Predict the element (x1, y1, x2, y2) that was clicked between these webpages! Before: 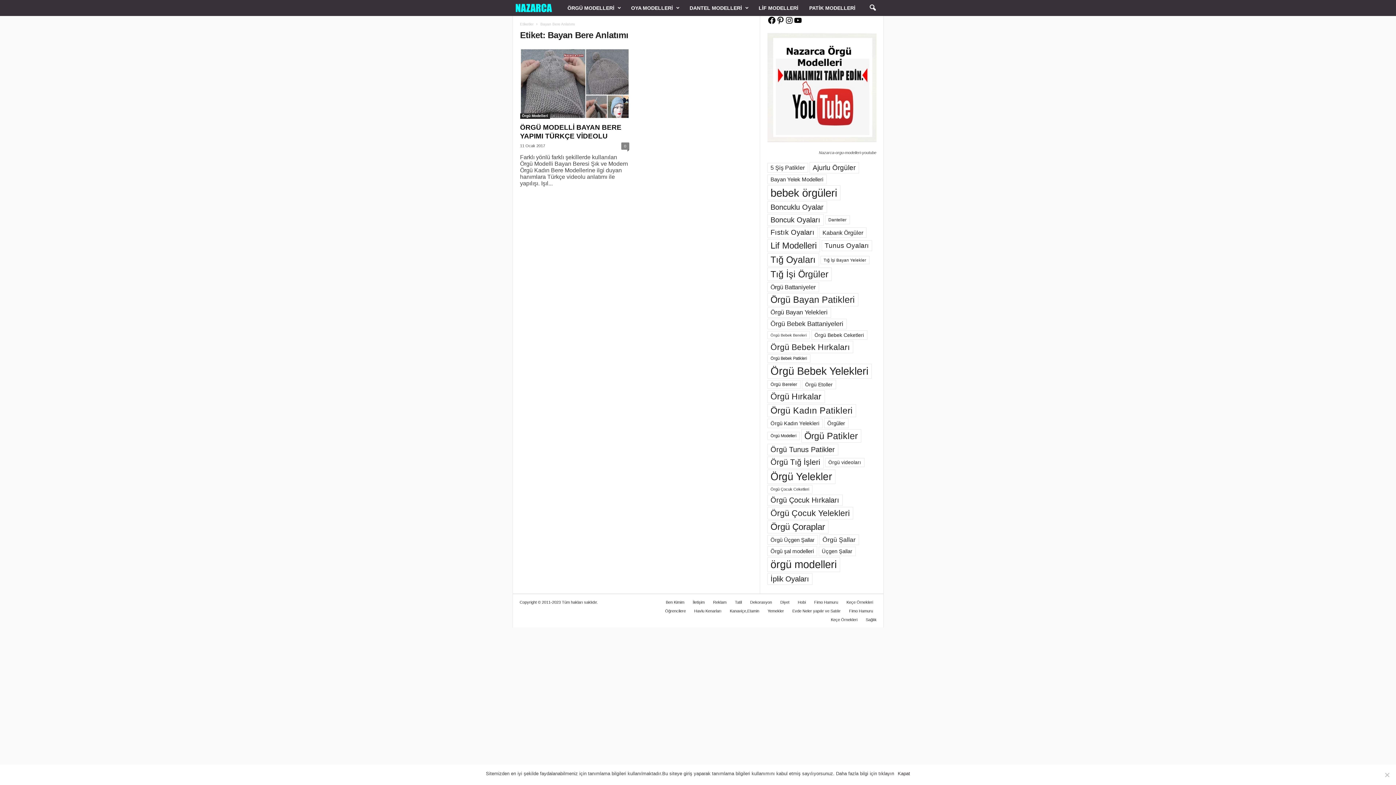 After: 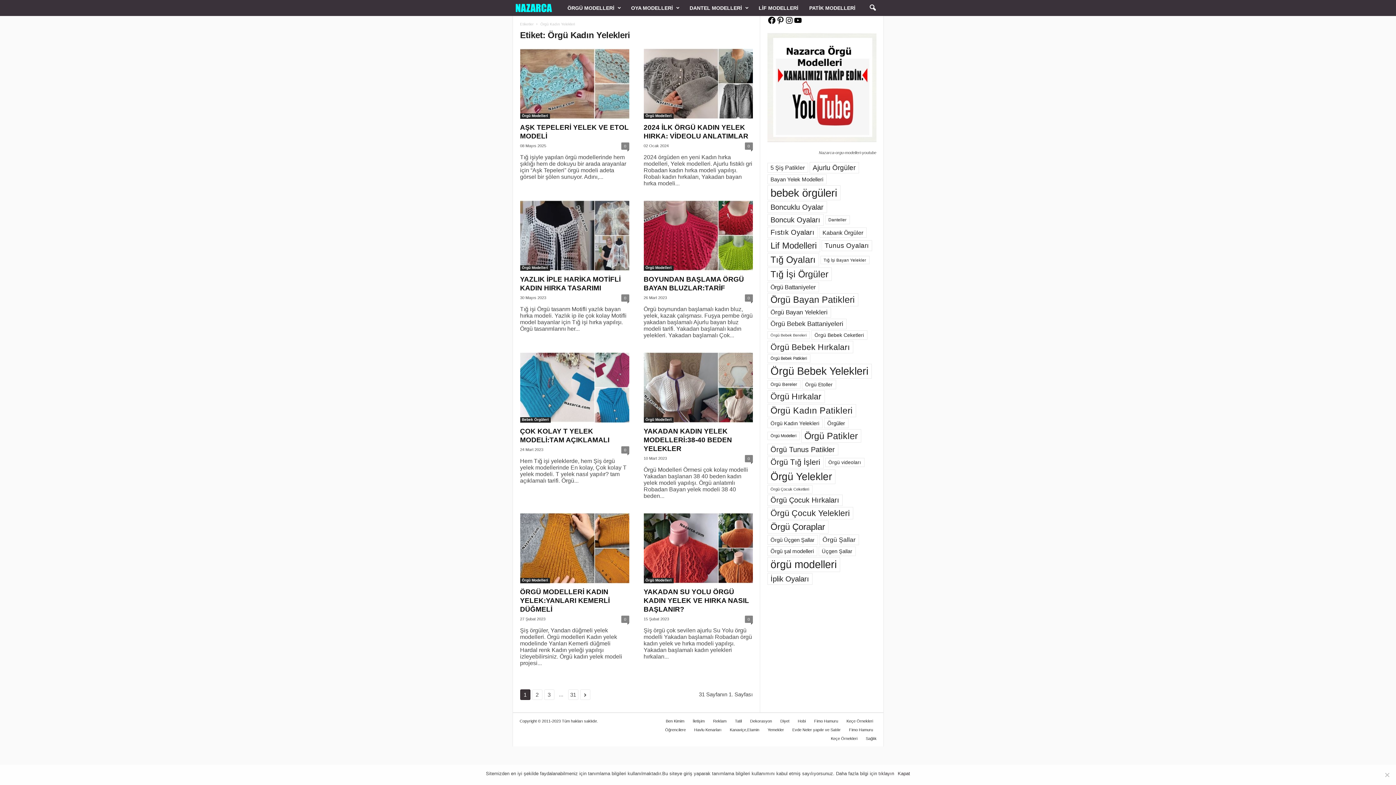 Action: bbox: (767, 418, 822, 428) label: Örgü Kadın Yelekleri (242 öge)